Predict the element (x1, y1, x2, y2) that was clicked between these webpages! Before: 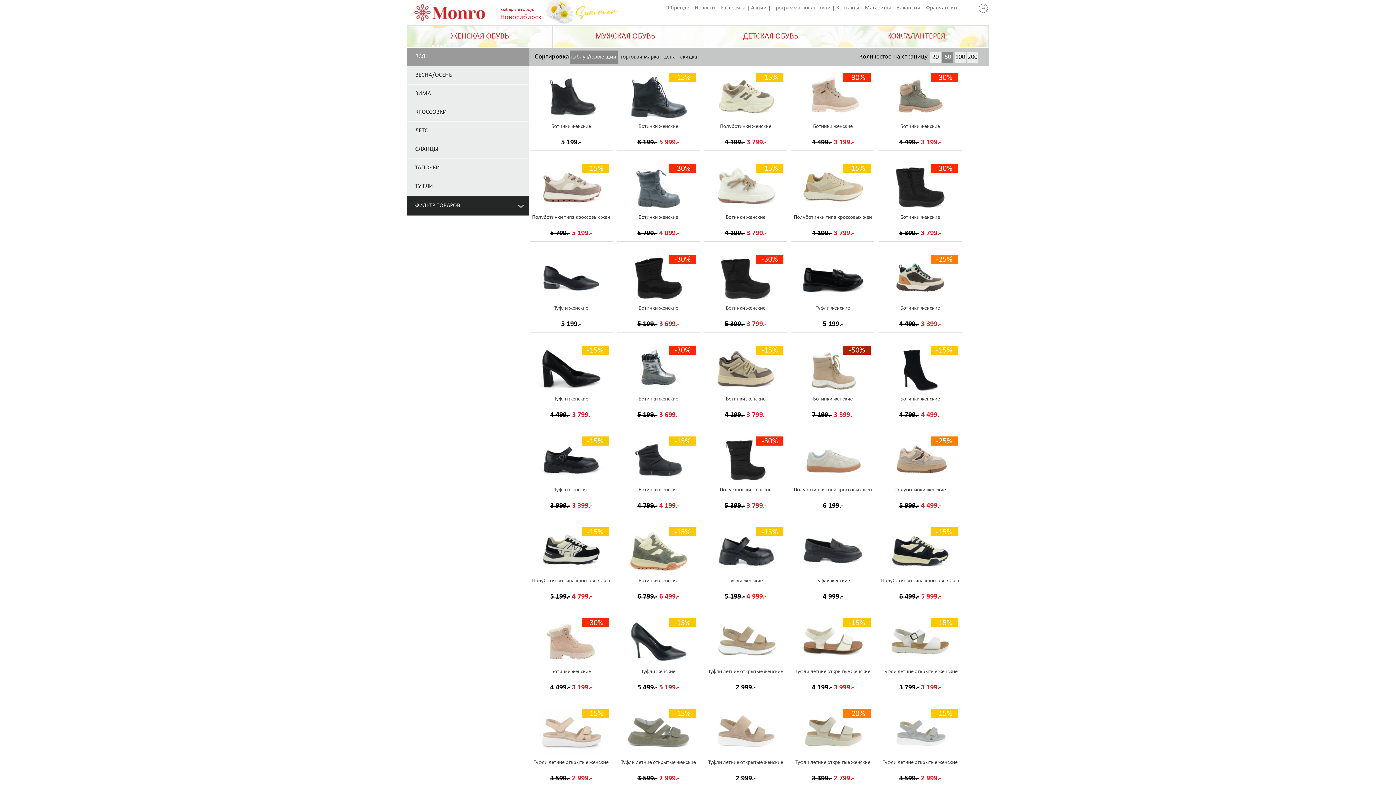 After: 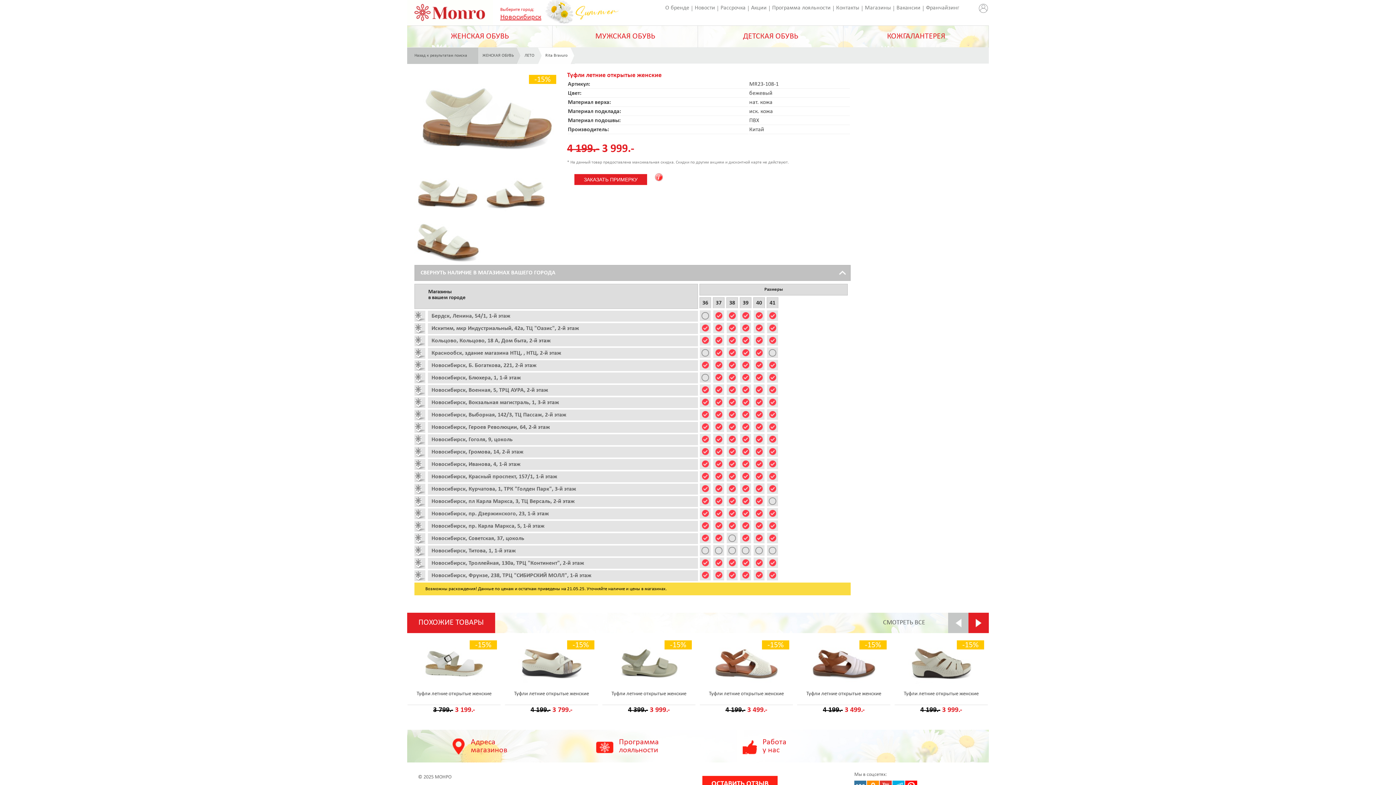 Action: bbox: (791, 614, 874, 705) label: -15%
Туфли летние открытые женские
4 199.- 3 999.-